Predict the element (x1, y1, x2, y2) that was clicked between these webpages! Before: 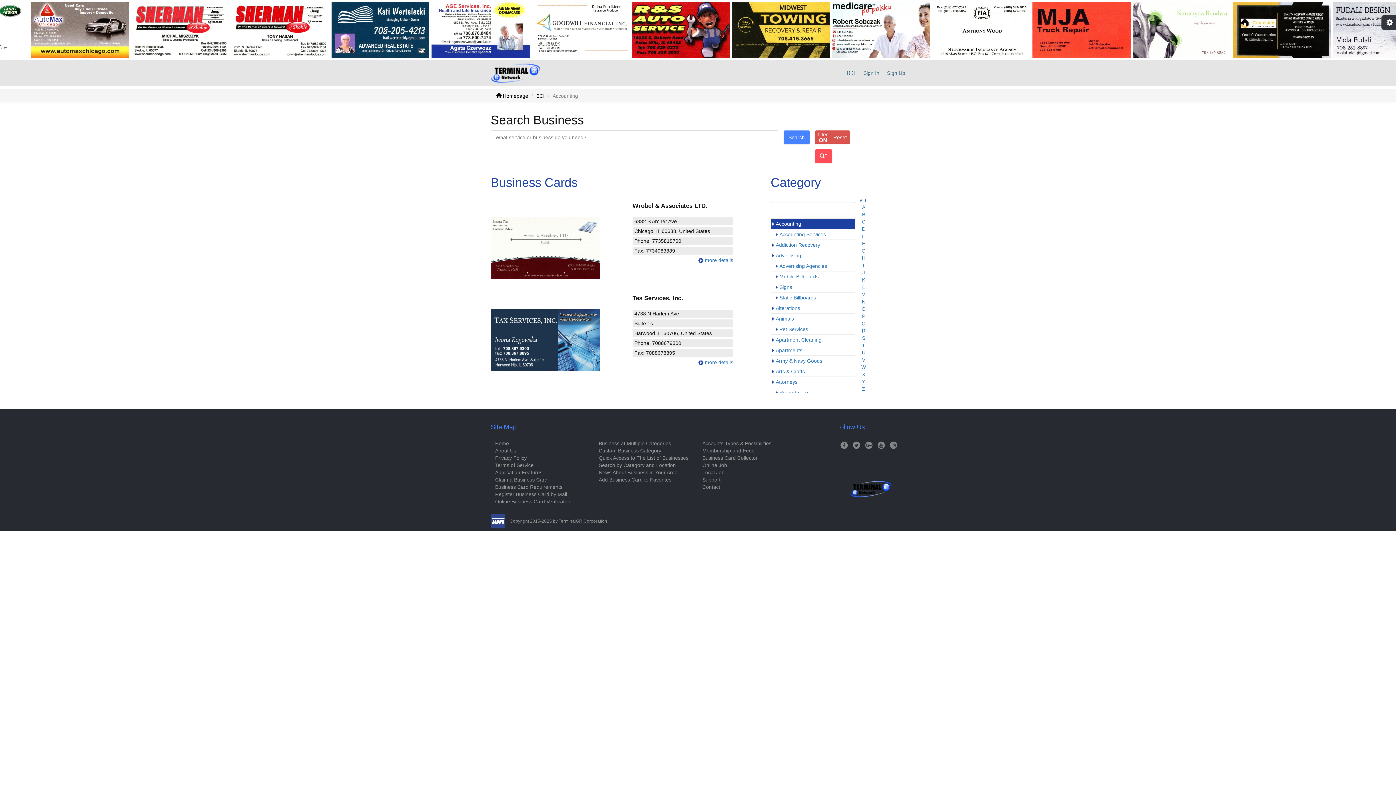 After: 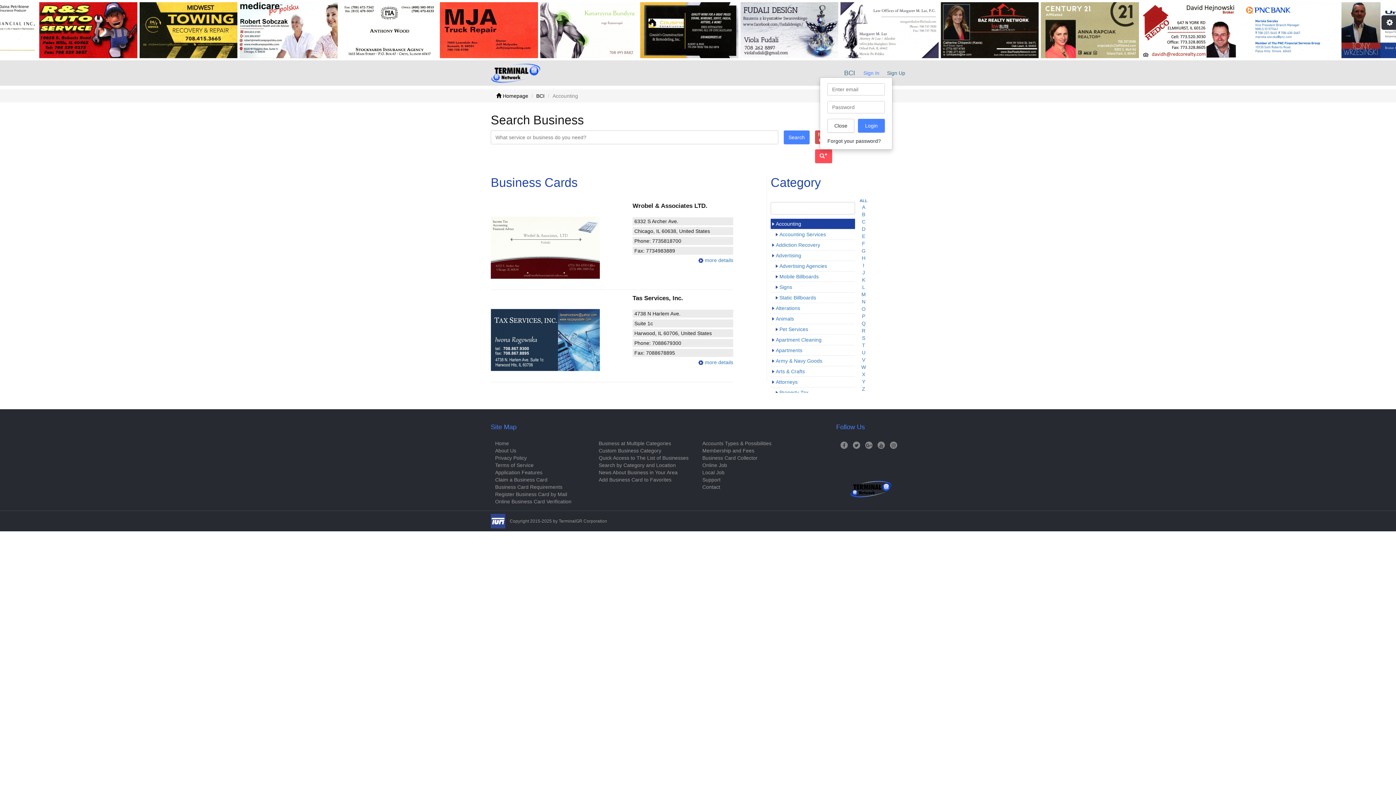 Action: label: Sign In bbox: (863, 70, 879, 76)